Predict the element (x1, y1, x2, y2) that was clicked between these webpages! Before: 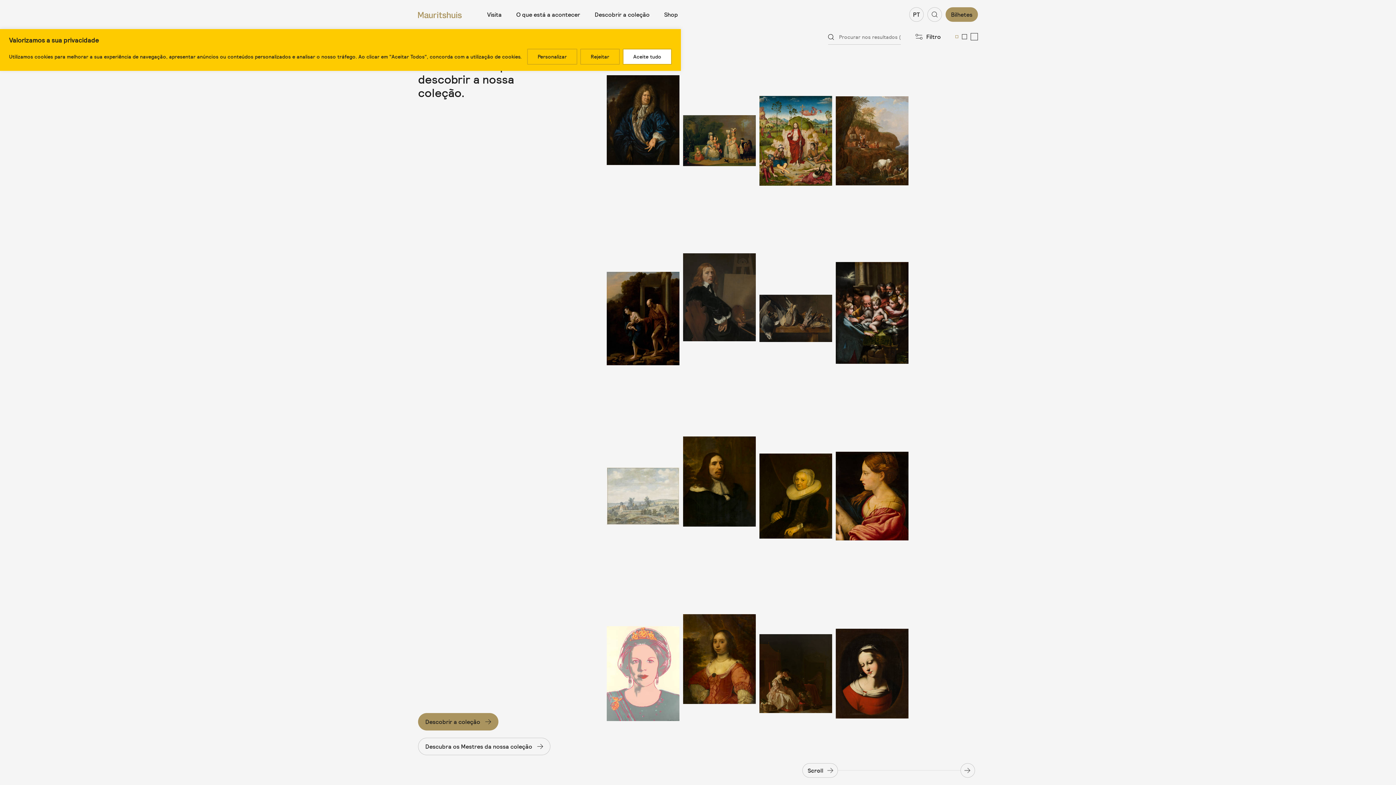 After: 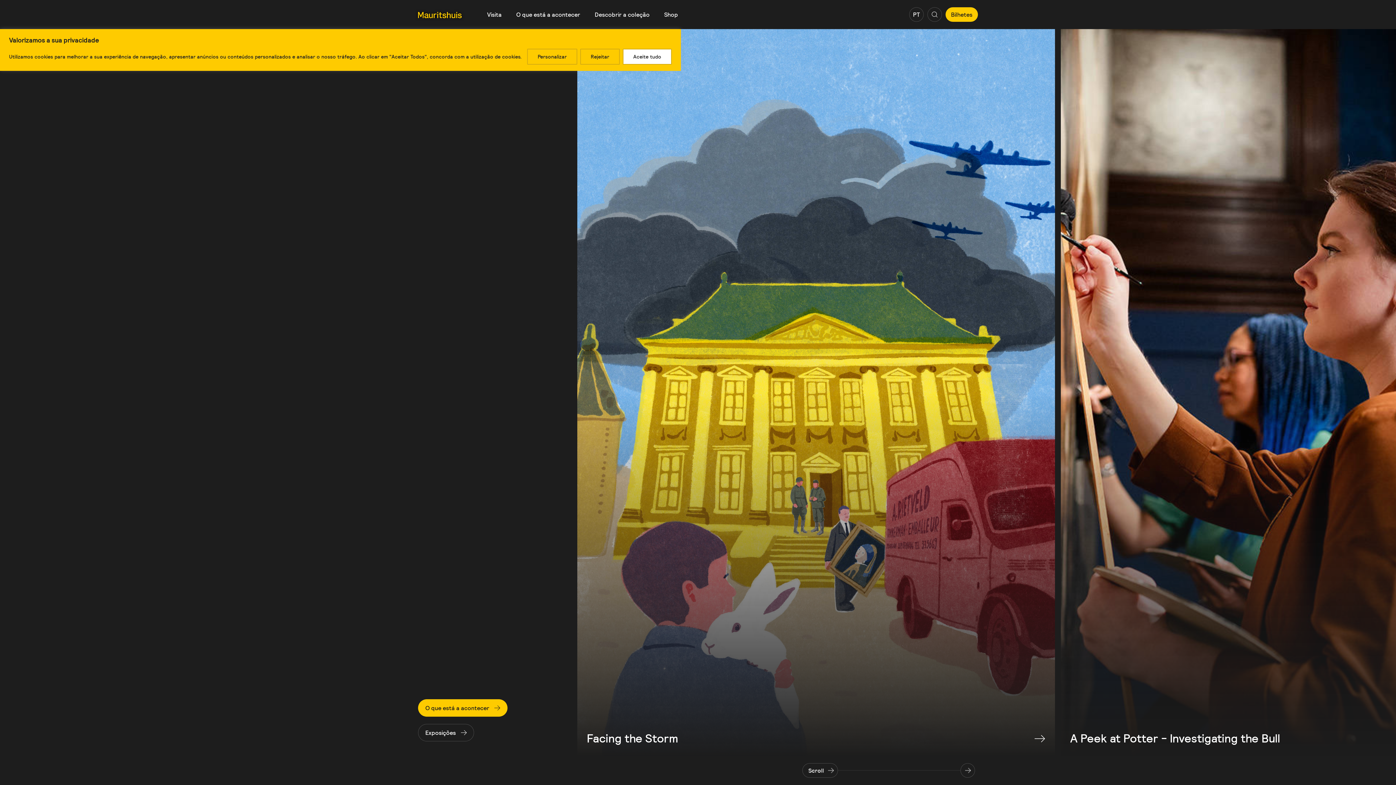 Action: bbox: (516, 10, 580, 18) label: O que está a acontecer